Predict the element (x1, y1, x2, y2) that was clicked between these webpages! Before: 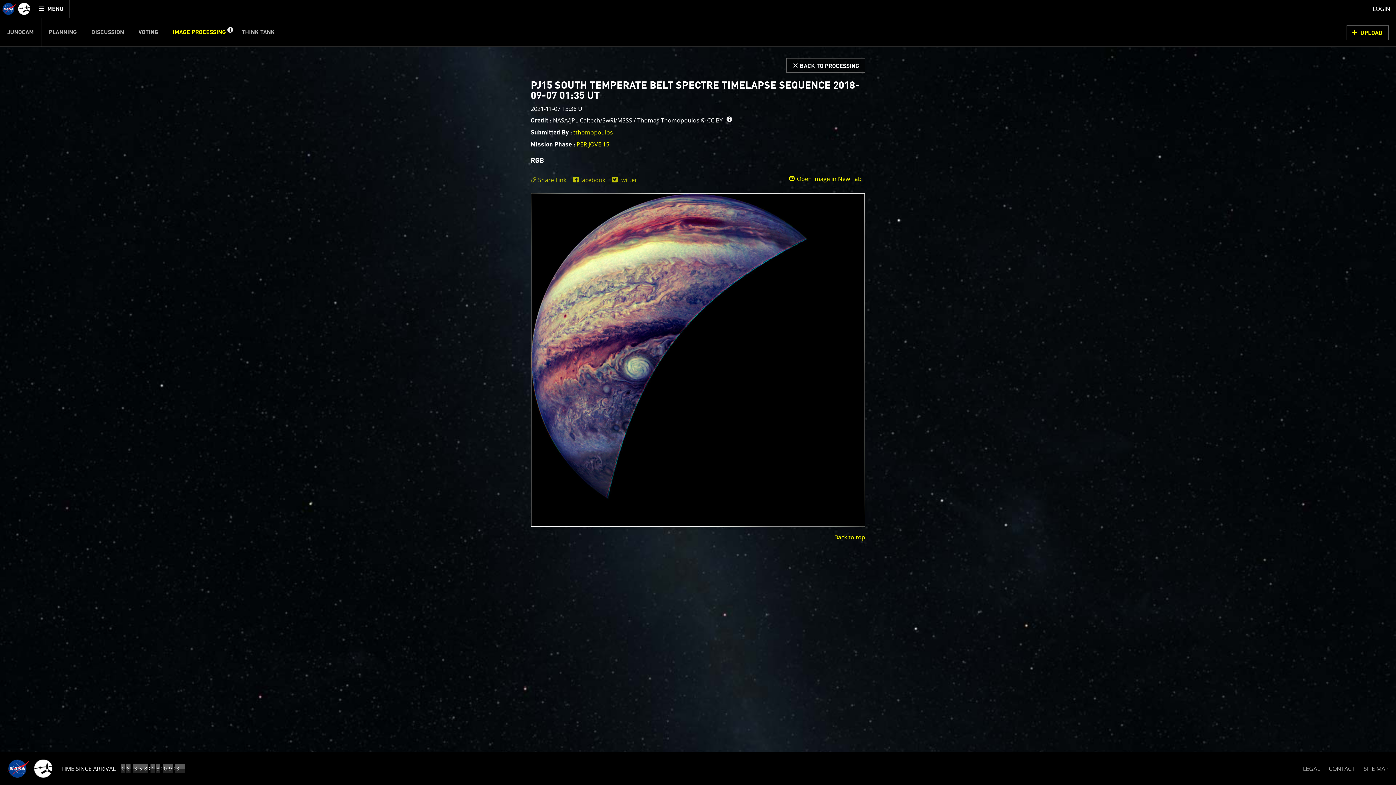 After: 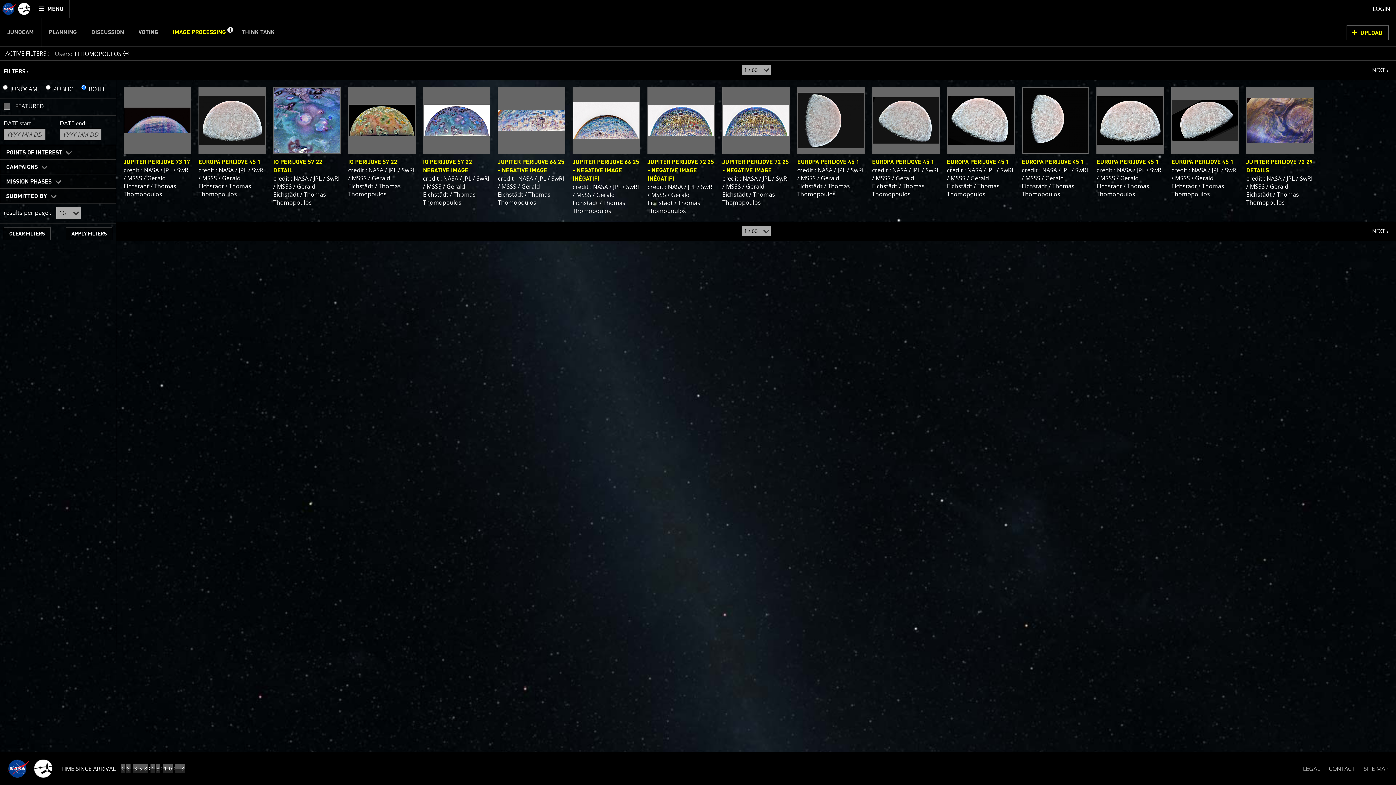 Action: bbox: (573, 128, 613, 136) label: tthomopoulos